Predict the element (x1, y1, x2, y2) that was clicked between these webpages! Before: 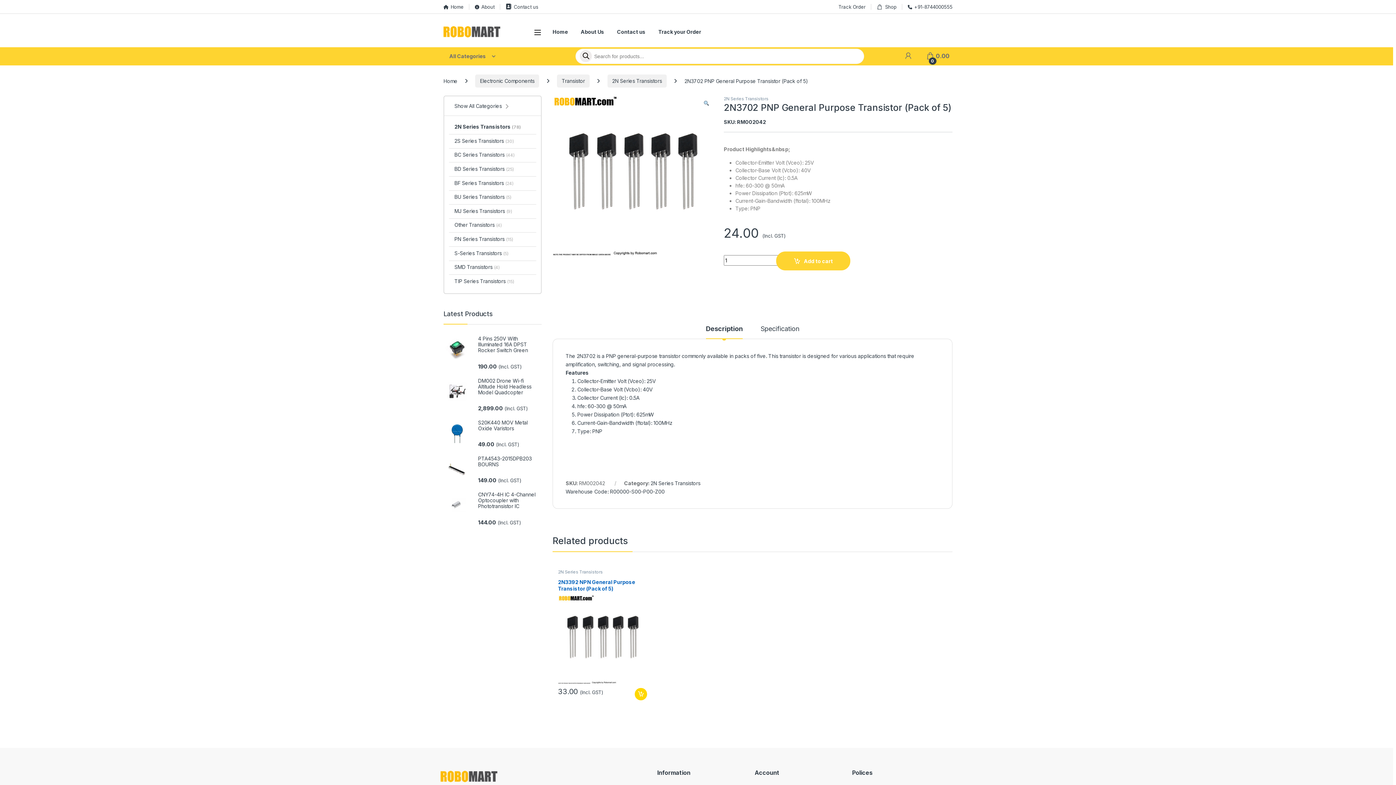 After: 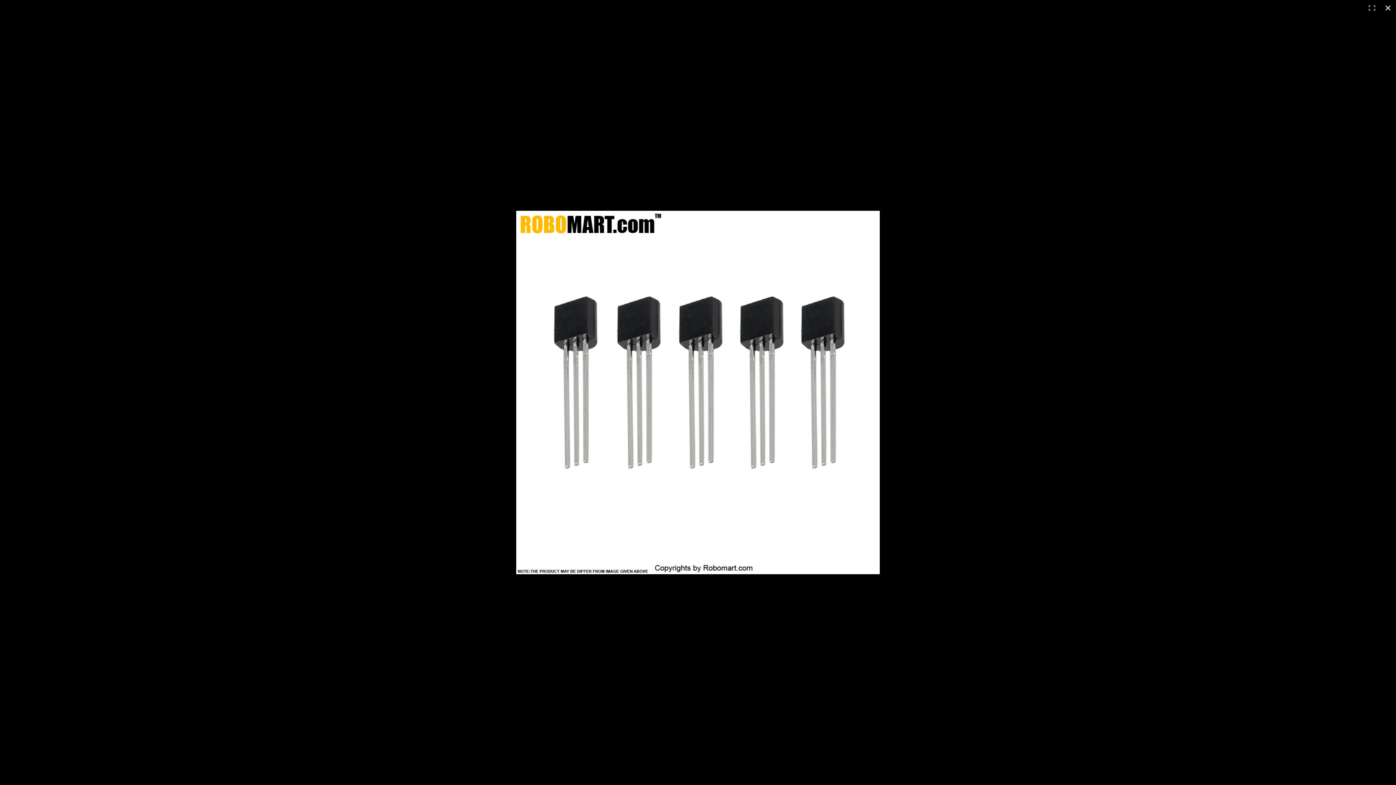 Action: label: View full-screen image gallery bbox: (703, 99, 709, 107)